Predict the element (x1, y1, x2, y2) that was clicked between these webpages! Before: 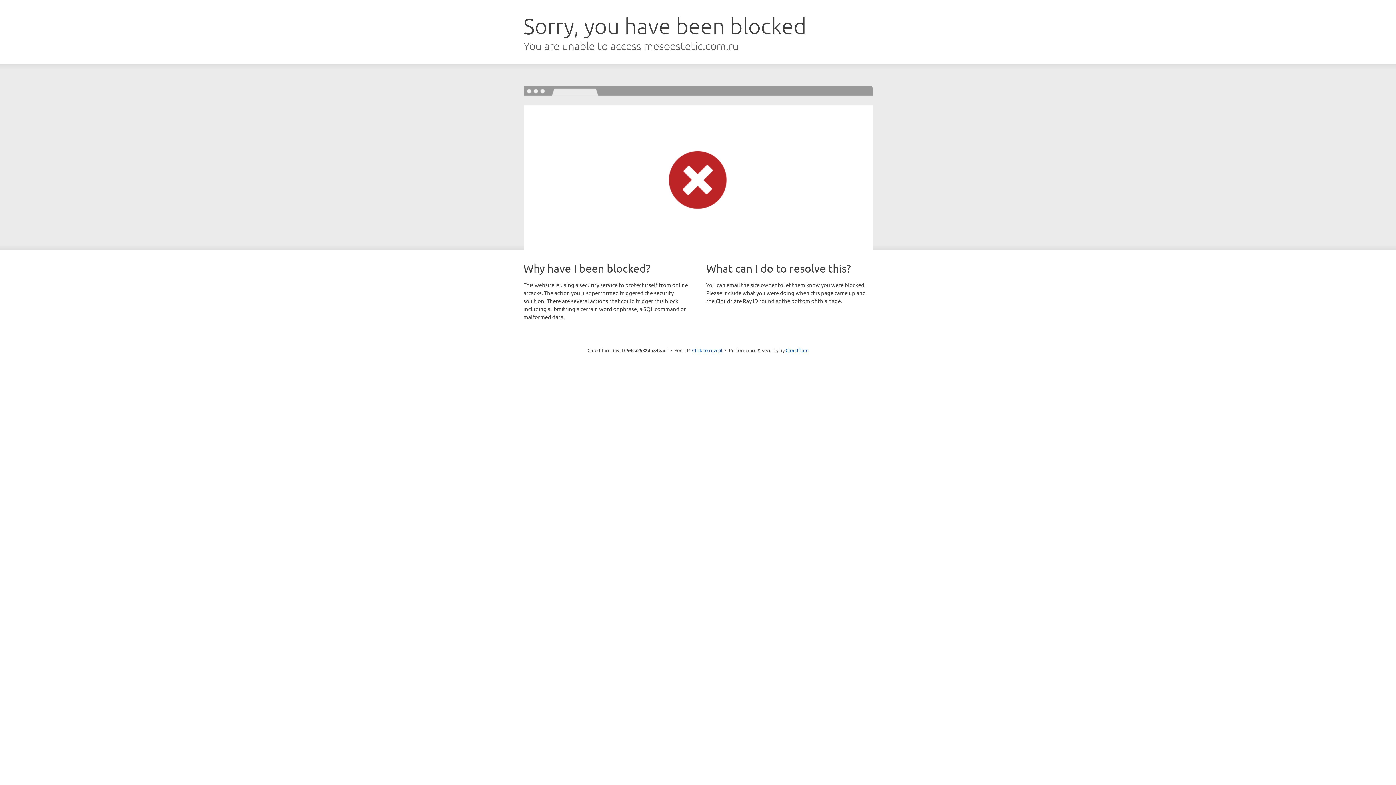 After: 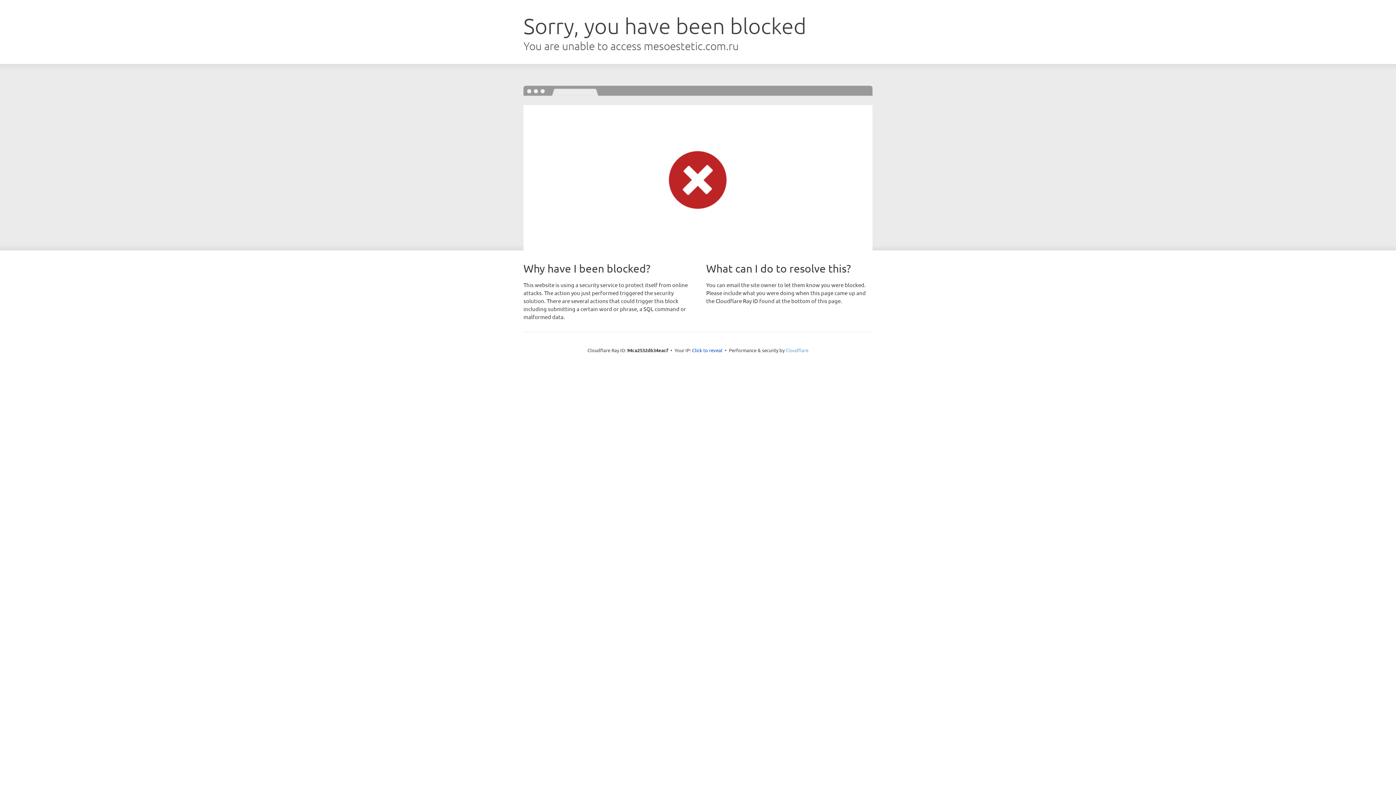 Action: label: Cloudflare bbox: (785, 347, 808, 353)